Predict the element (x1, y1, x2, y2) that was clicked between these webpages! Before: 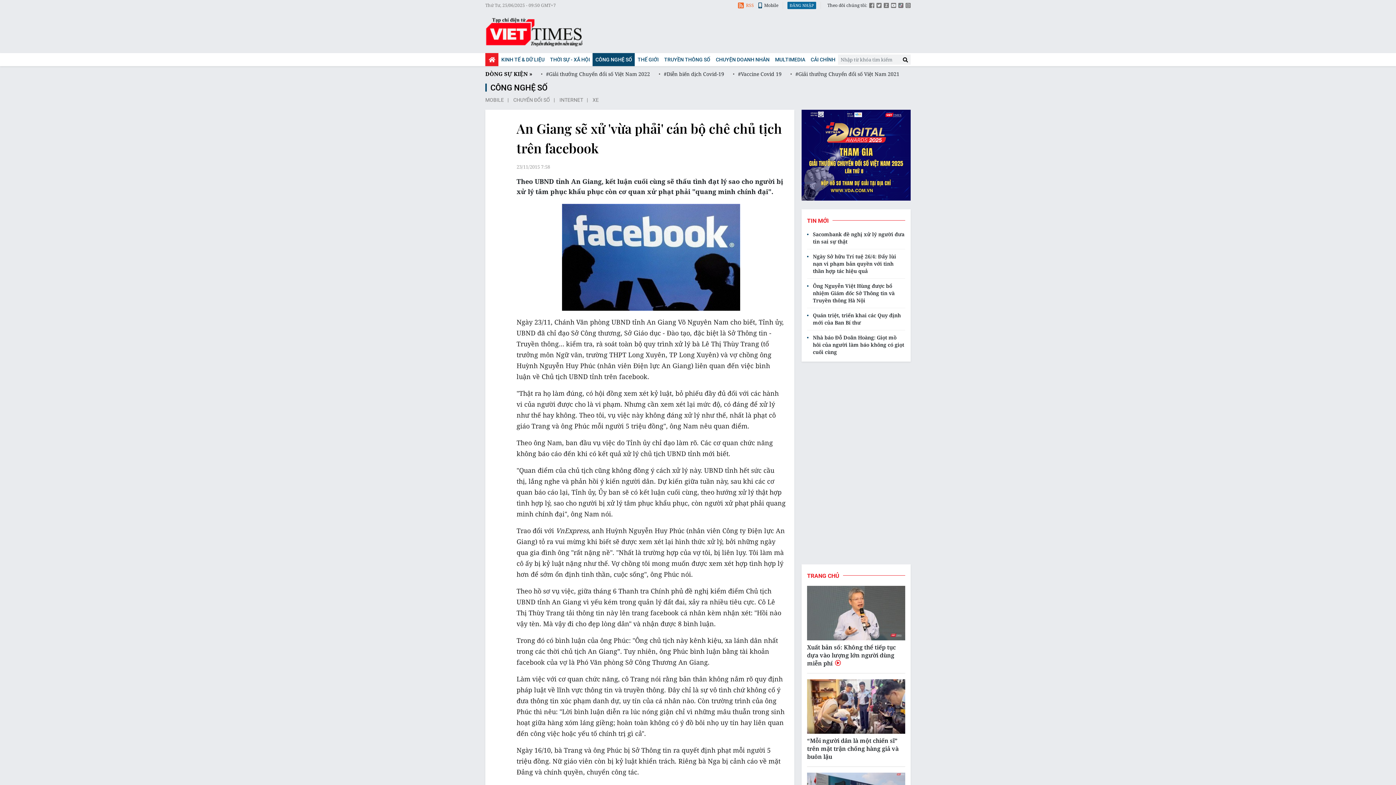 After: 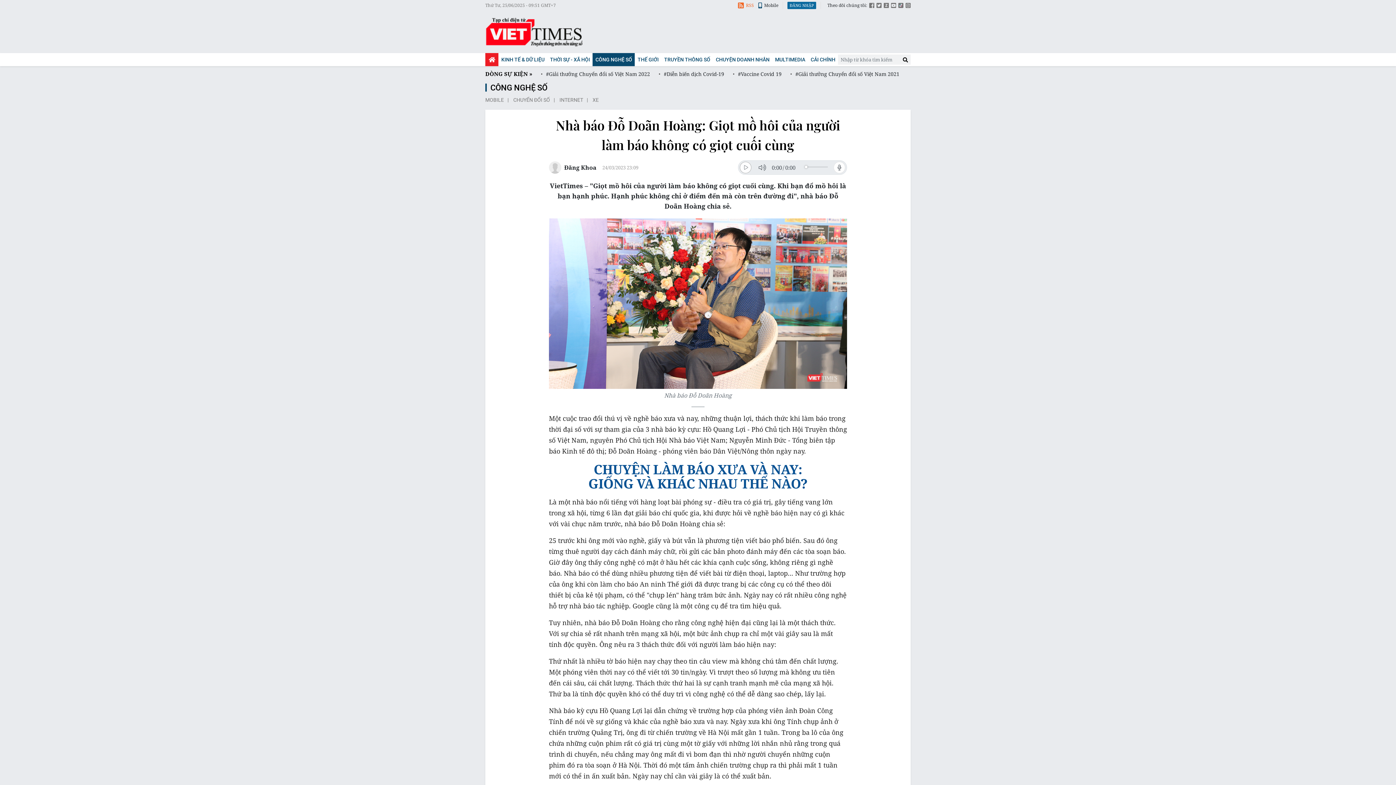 Action: label: Nhà báo Đỗ Doãn Hoàng: Giọt mồ hôi của người làm báo không có giọt cuối cùng bbox: (807, 334, 905, 356)